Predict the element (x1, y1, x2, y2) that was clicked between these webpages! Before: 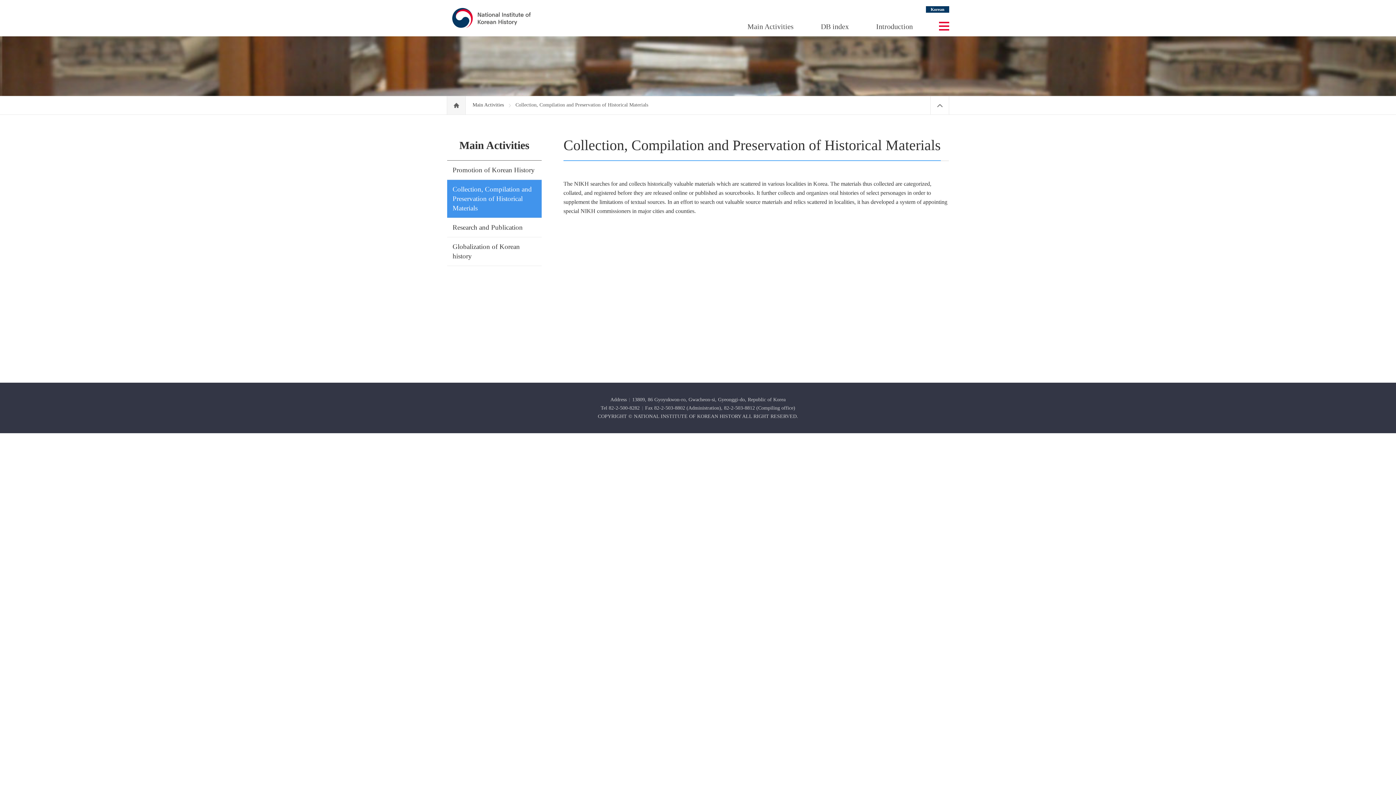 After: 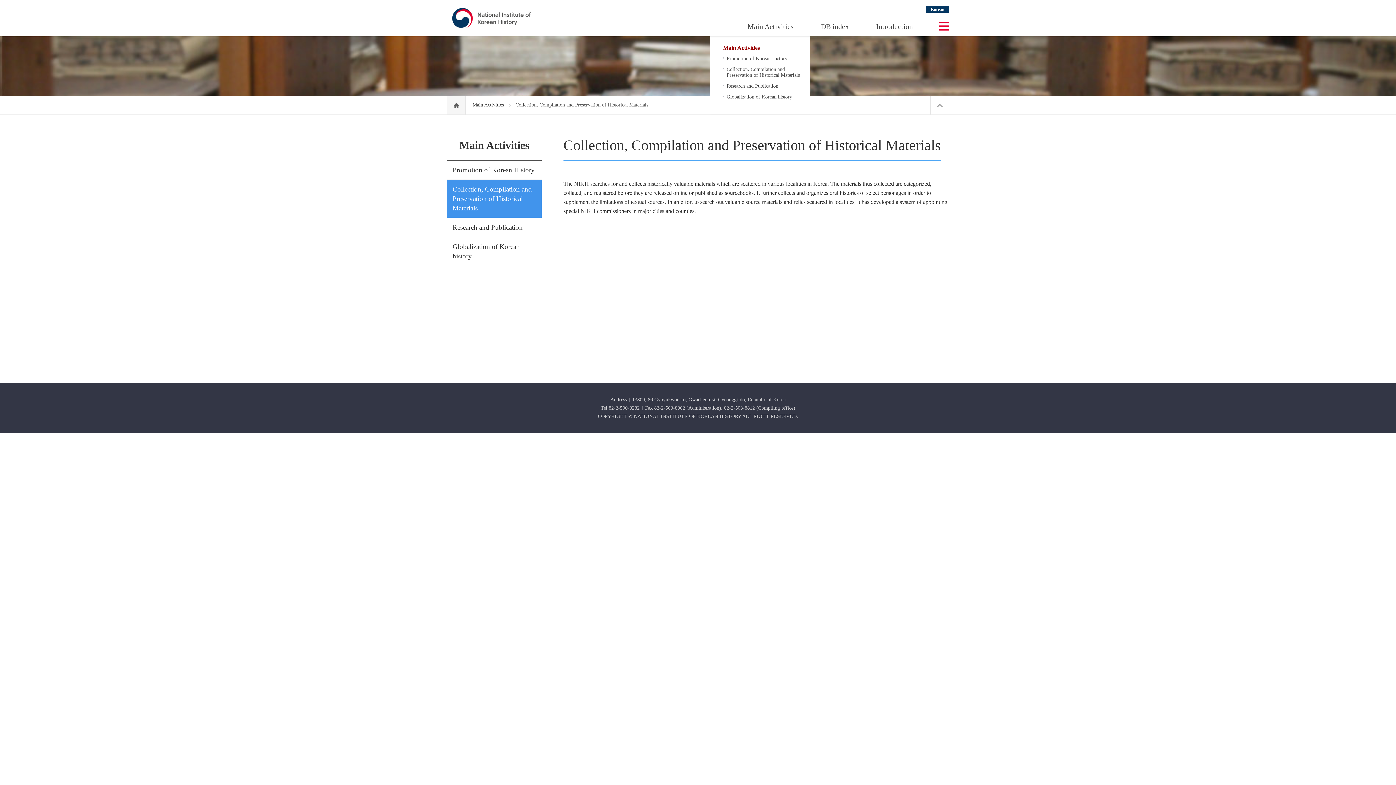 Action: bbox: (747, 22, 793, 30) label: Main Activities